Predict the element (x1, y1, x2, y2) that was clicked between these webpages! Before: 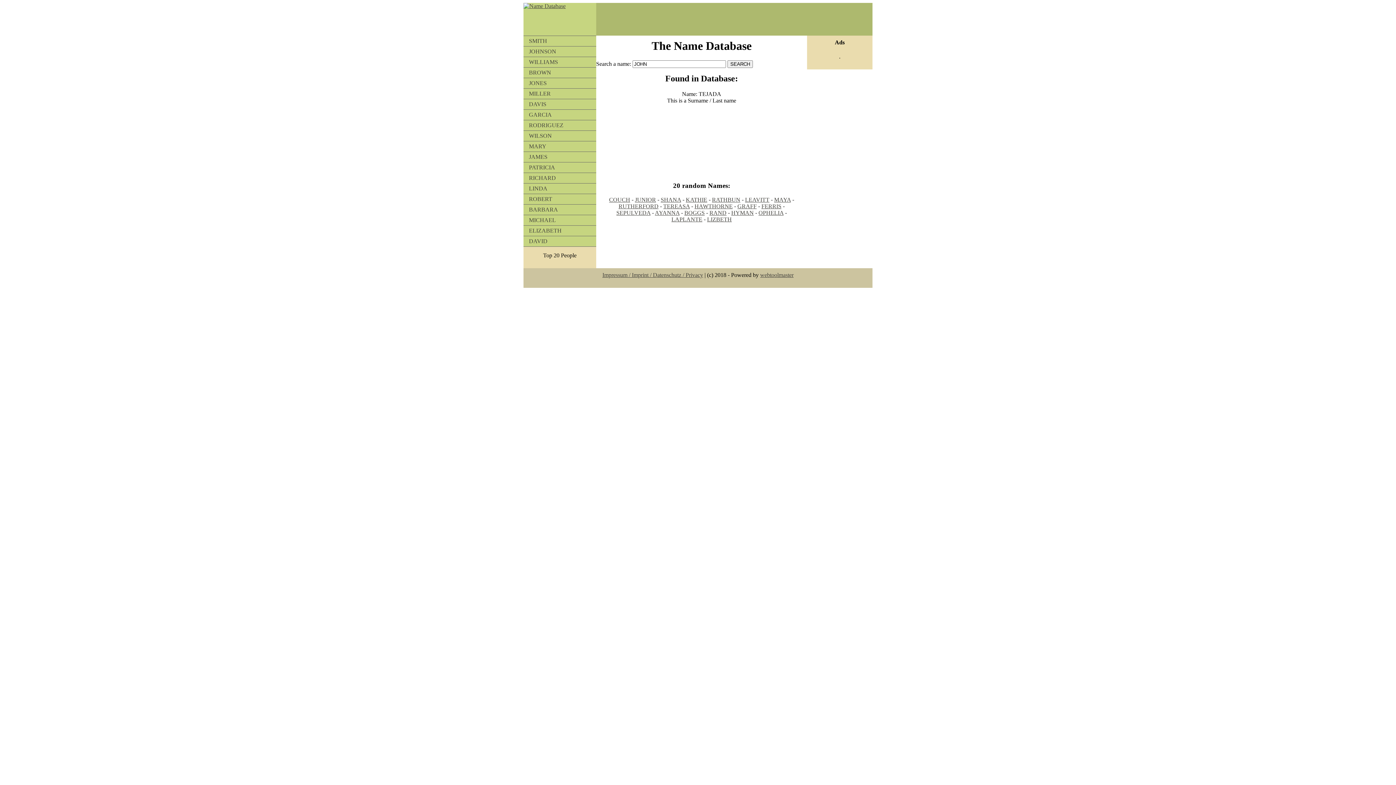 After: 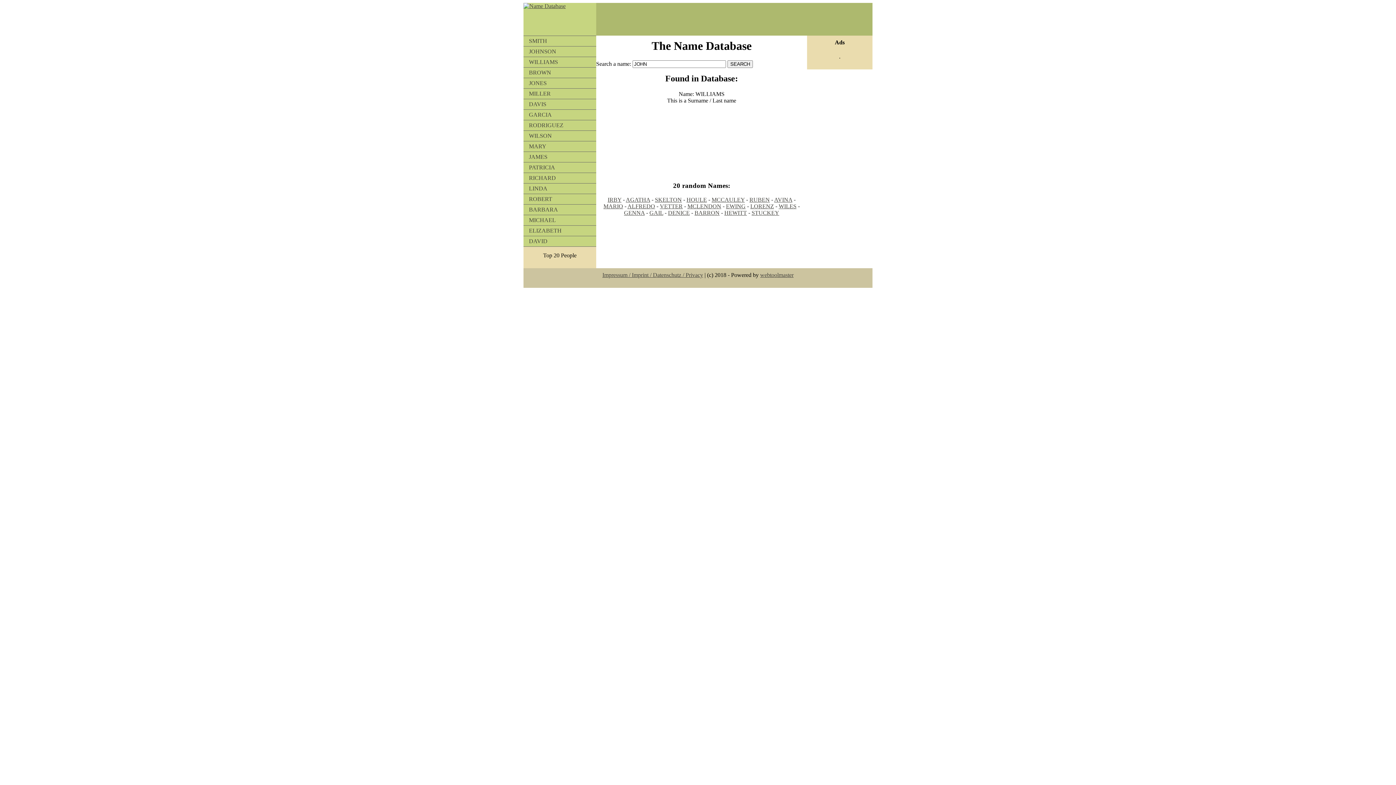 Action: bbox: (523, 57, 596, 67) label: WILLIAMS